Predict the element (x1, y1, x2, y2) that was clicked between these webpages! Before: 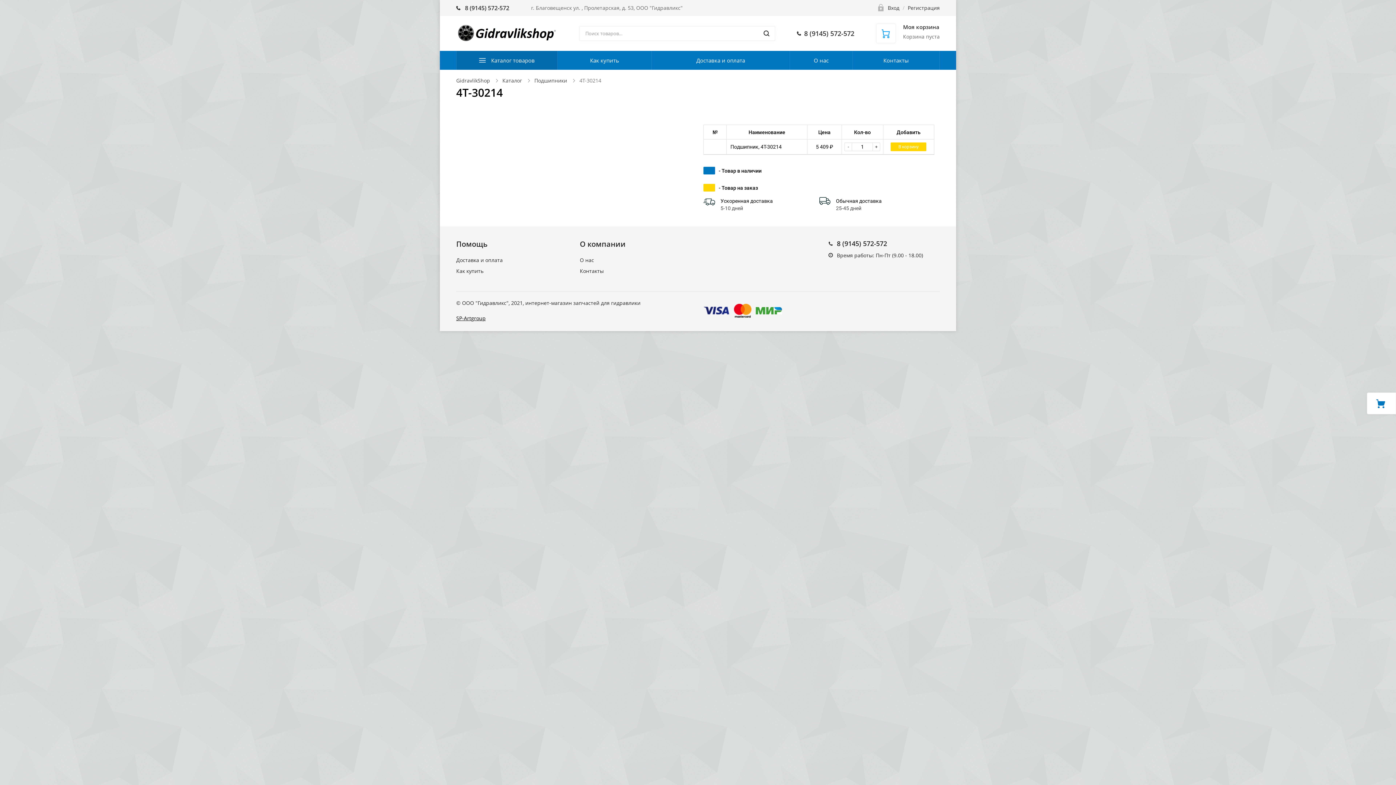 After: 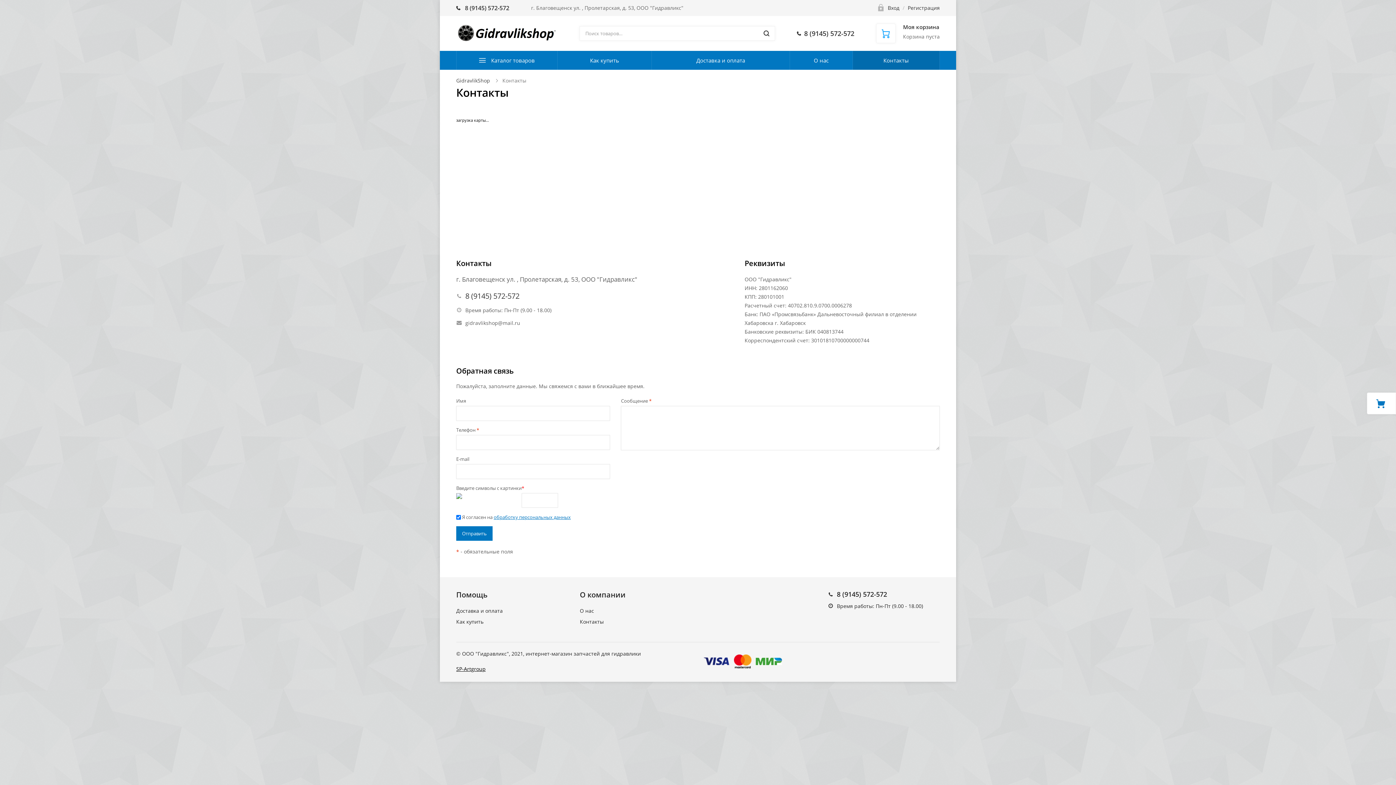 Action: bbox: (580, 267, 604, 274) label: Контакты